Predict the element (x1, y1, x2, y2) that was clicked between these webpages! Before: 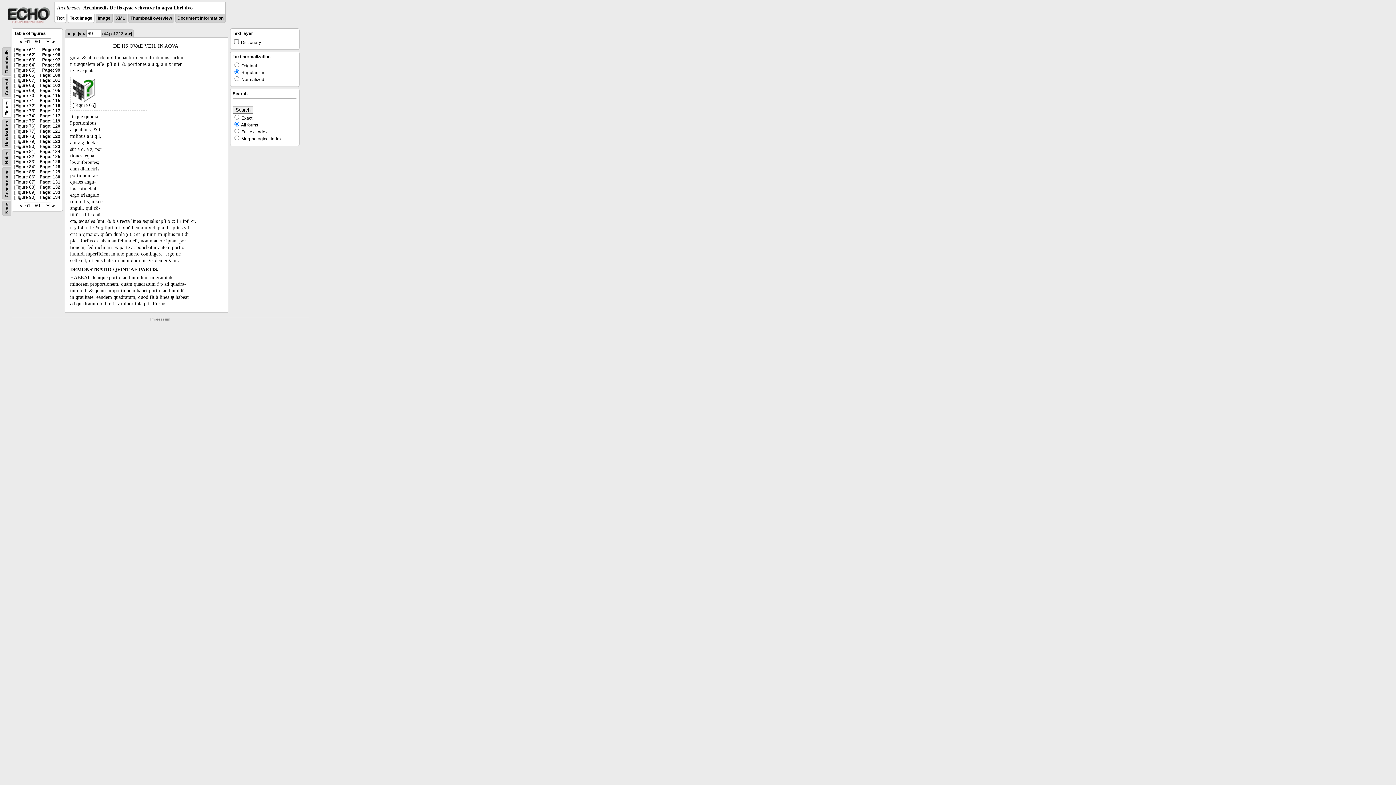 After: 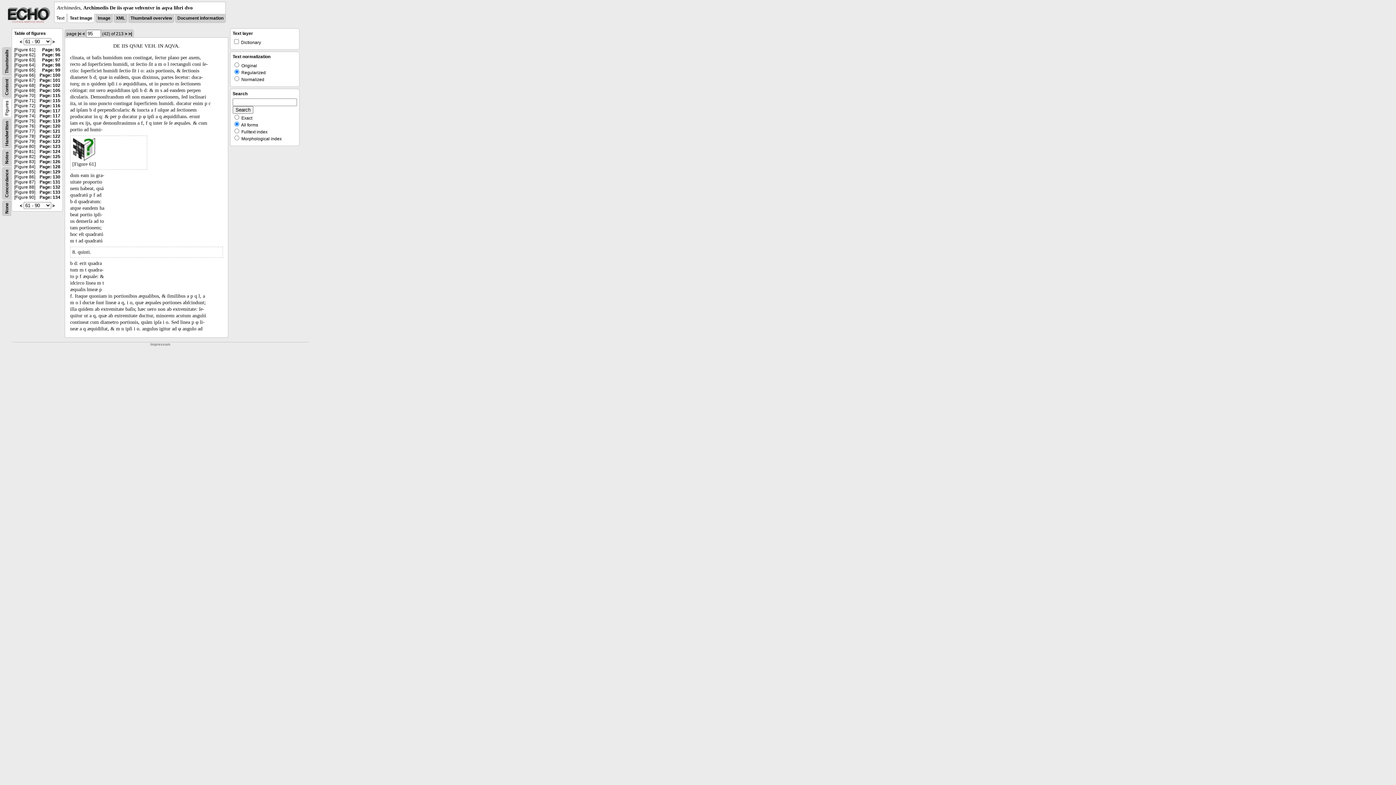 Action: label: Page: 95 bbox: (42, 47, 60, 52)